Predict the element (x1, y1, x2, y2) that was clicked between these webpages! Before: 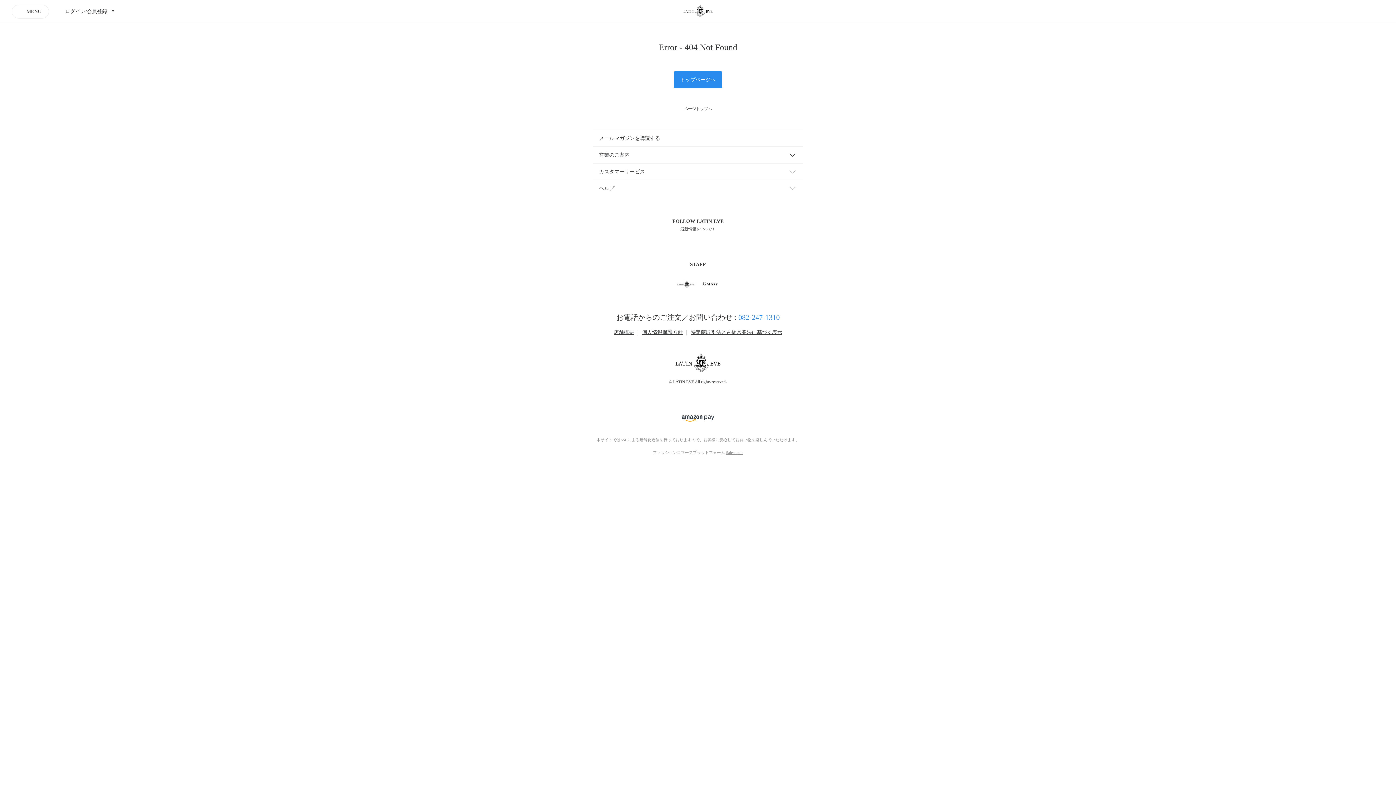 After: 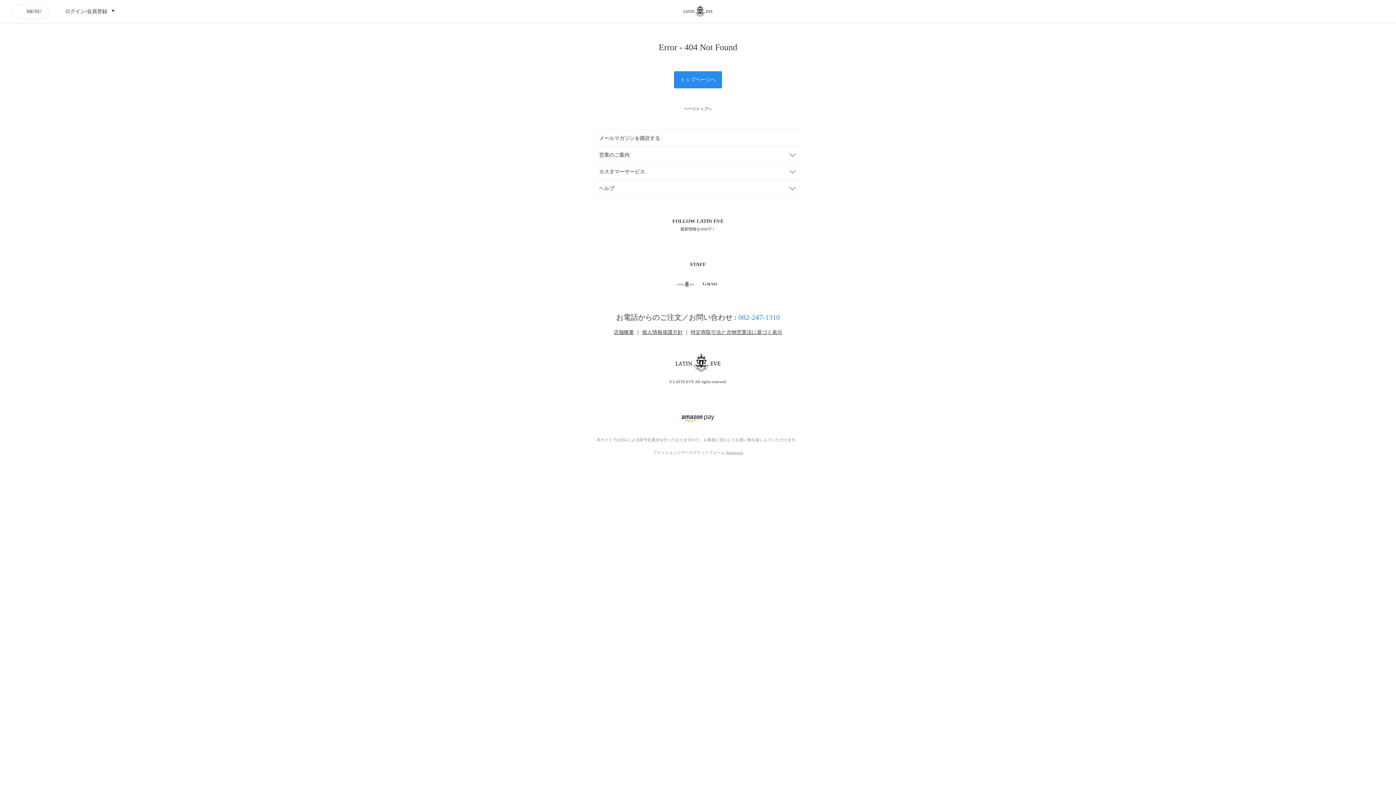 Action: label: Salesnauts bbox: (726, 450, 743, 454)